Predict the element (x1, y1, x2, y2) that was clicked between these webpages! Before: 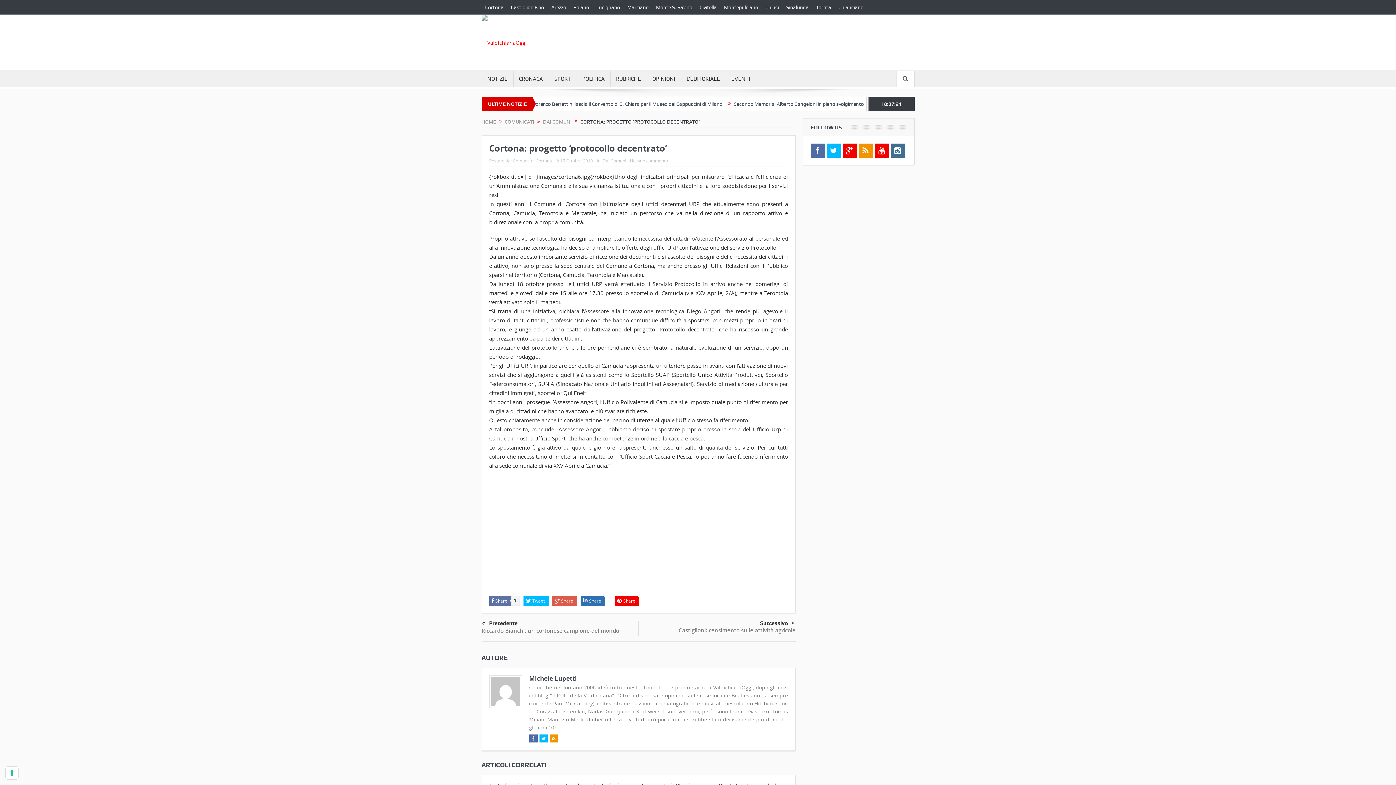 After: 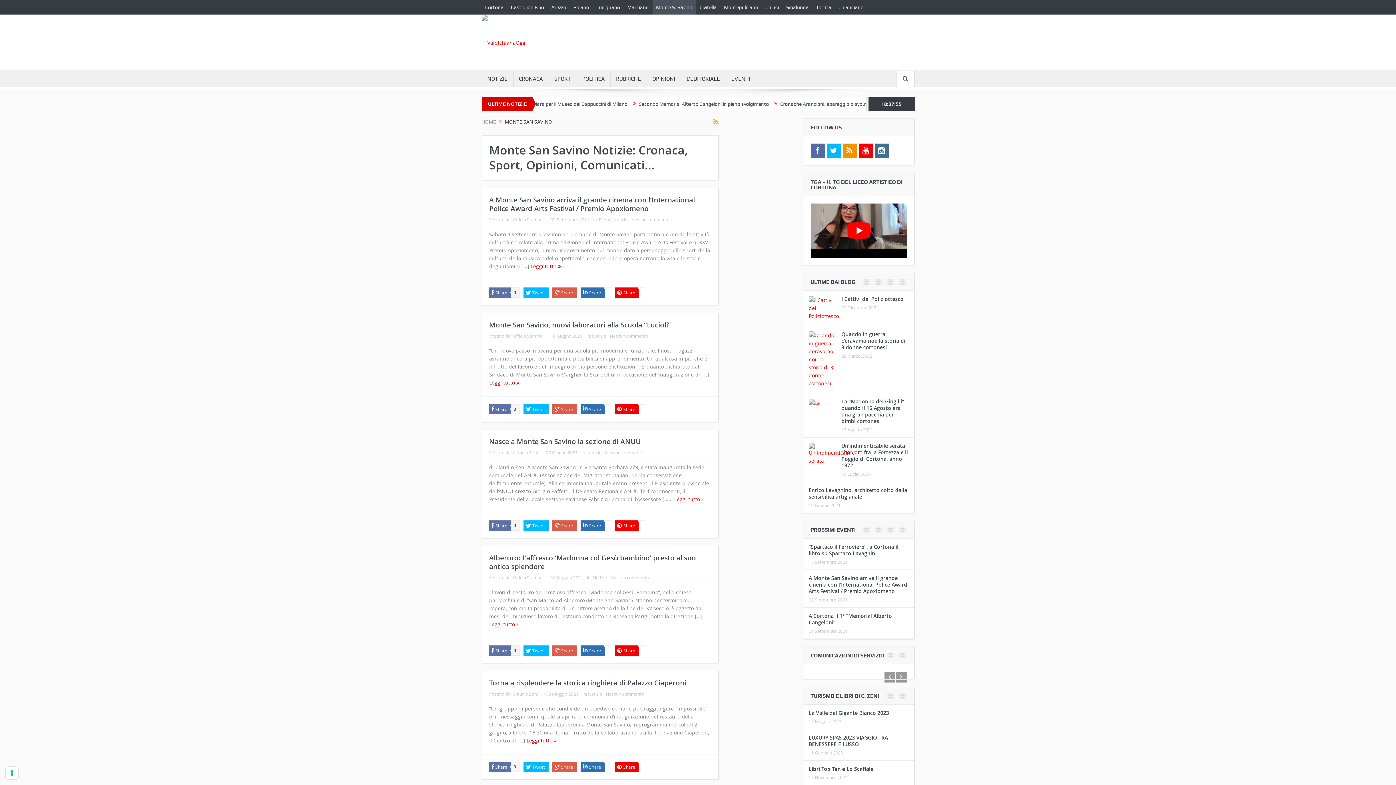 Action: bbox: (652, 0, 696, 14) label: Monte S. Savino